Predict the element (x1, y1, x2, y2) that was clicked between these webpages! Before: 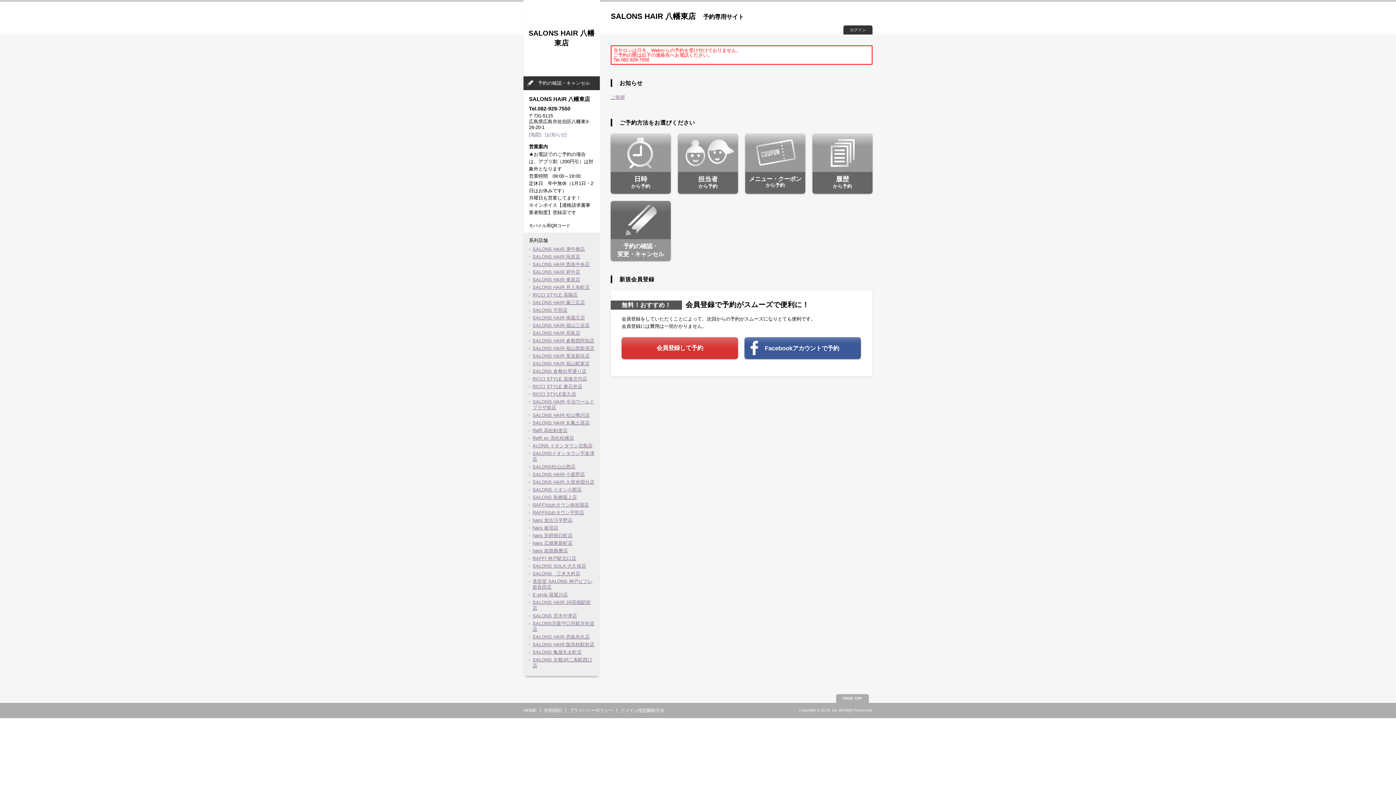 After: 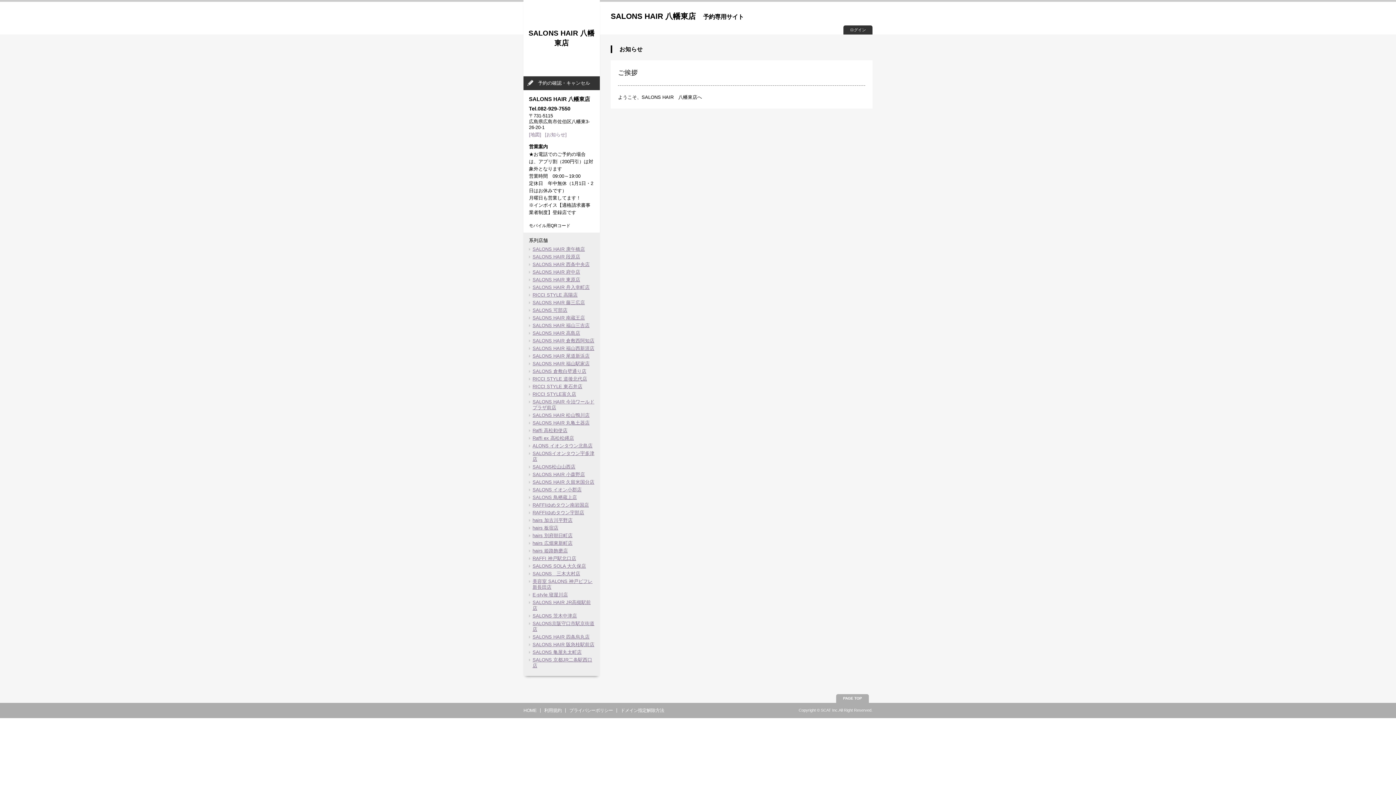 Action: label: ご挨拶 bbox: (610, 94, 625, 100)